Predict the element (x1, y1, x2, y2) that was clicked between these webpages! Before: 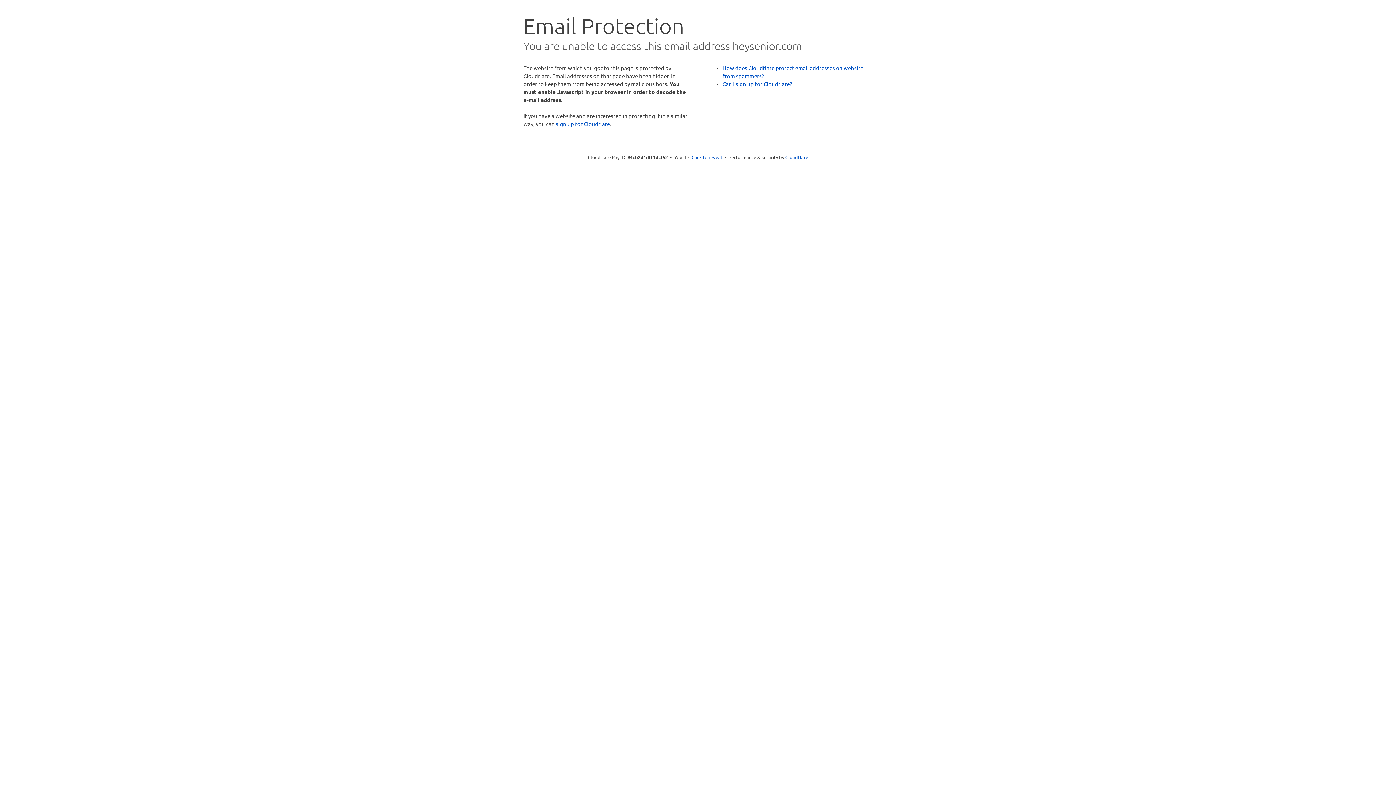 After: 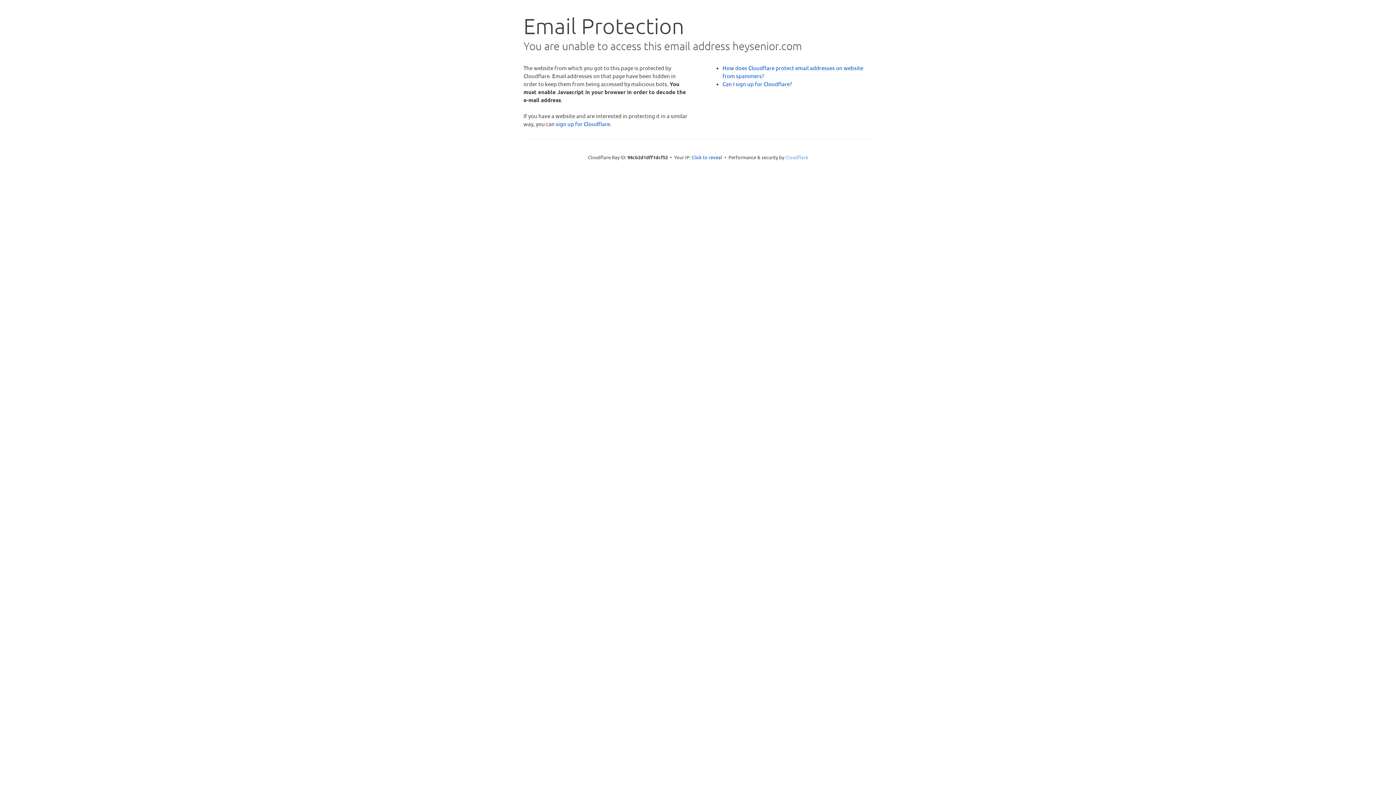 Action: bbox: (785, 154, 808, 160) label: Cloudflare